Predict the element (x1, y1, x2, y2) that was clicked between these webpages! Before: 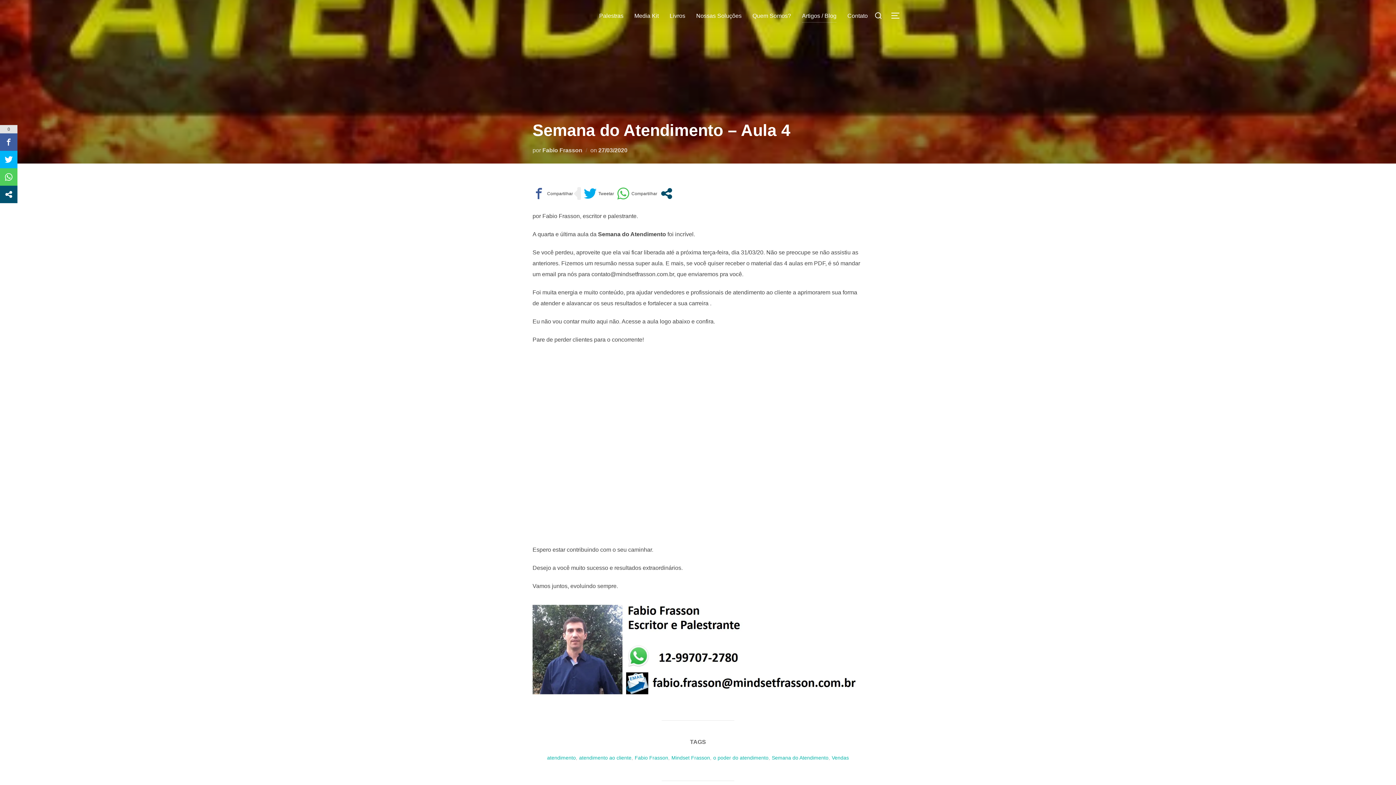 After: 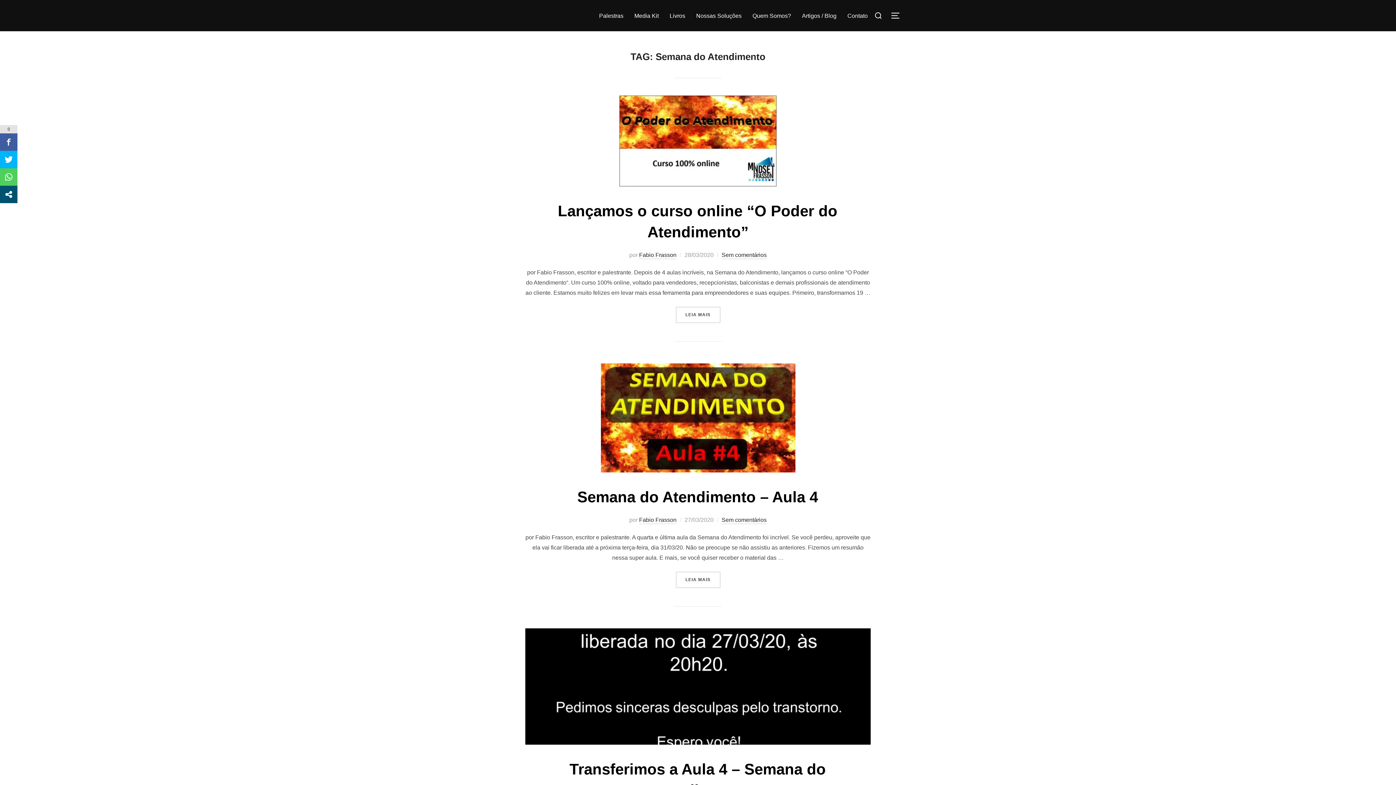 Action: bbox: (772, 755, 828, 761) label: Semana do Atendimento